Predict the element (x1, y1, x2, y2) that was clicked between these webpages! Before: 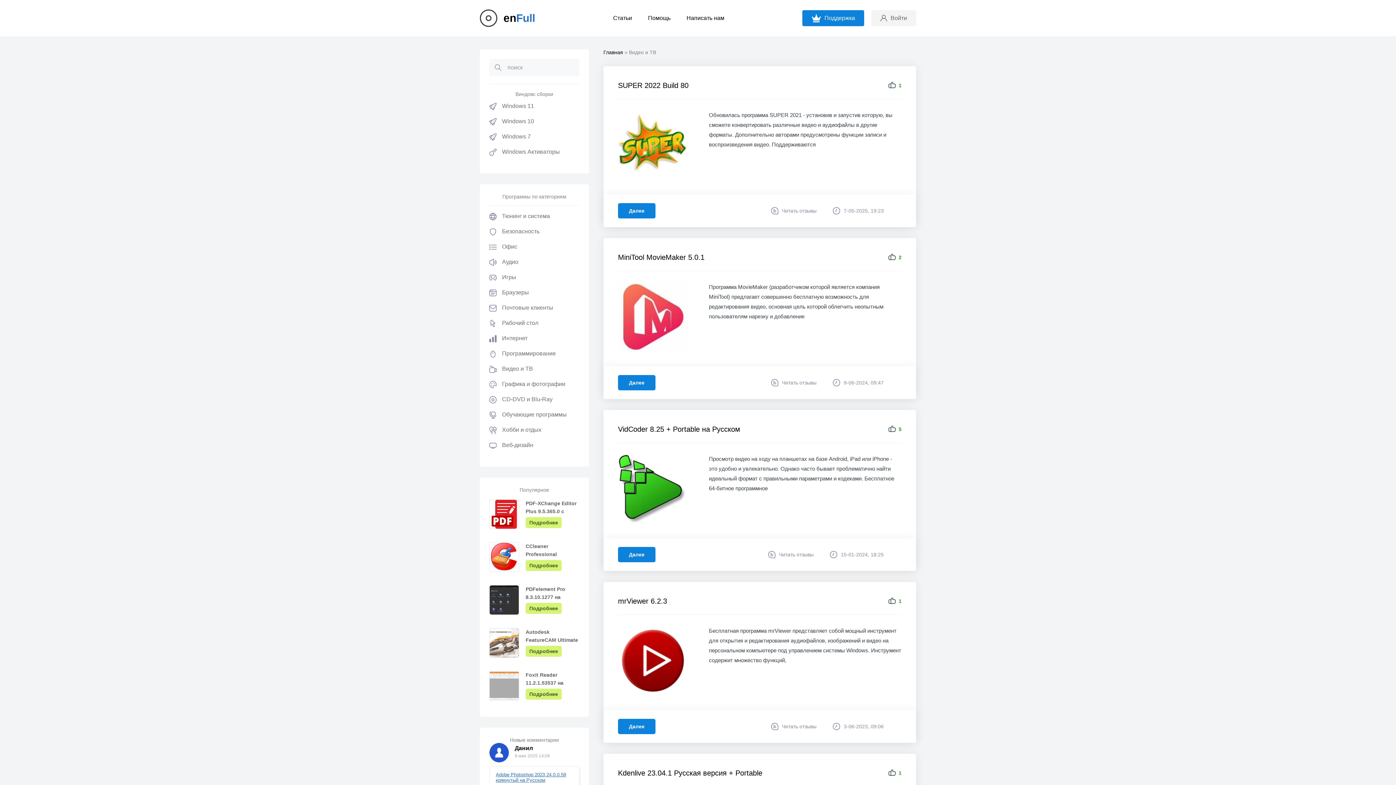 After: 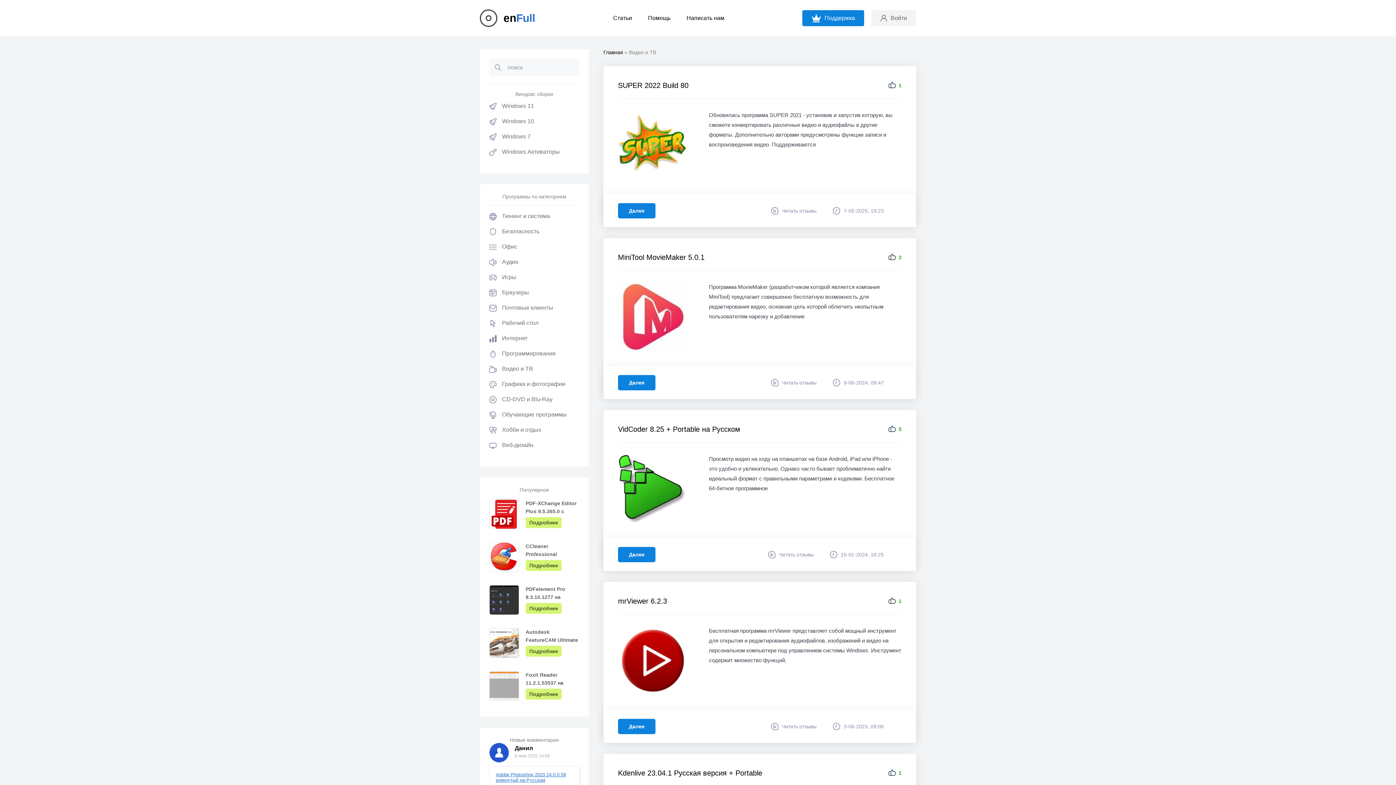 Action: label: Видео и ТВ bbox: (489, 365, 579, 372)